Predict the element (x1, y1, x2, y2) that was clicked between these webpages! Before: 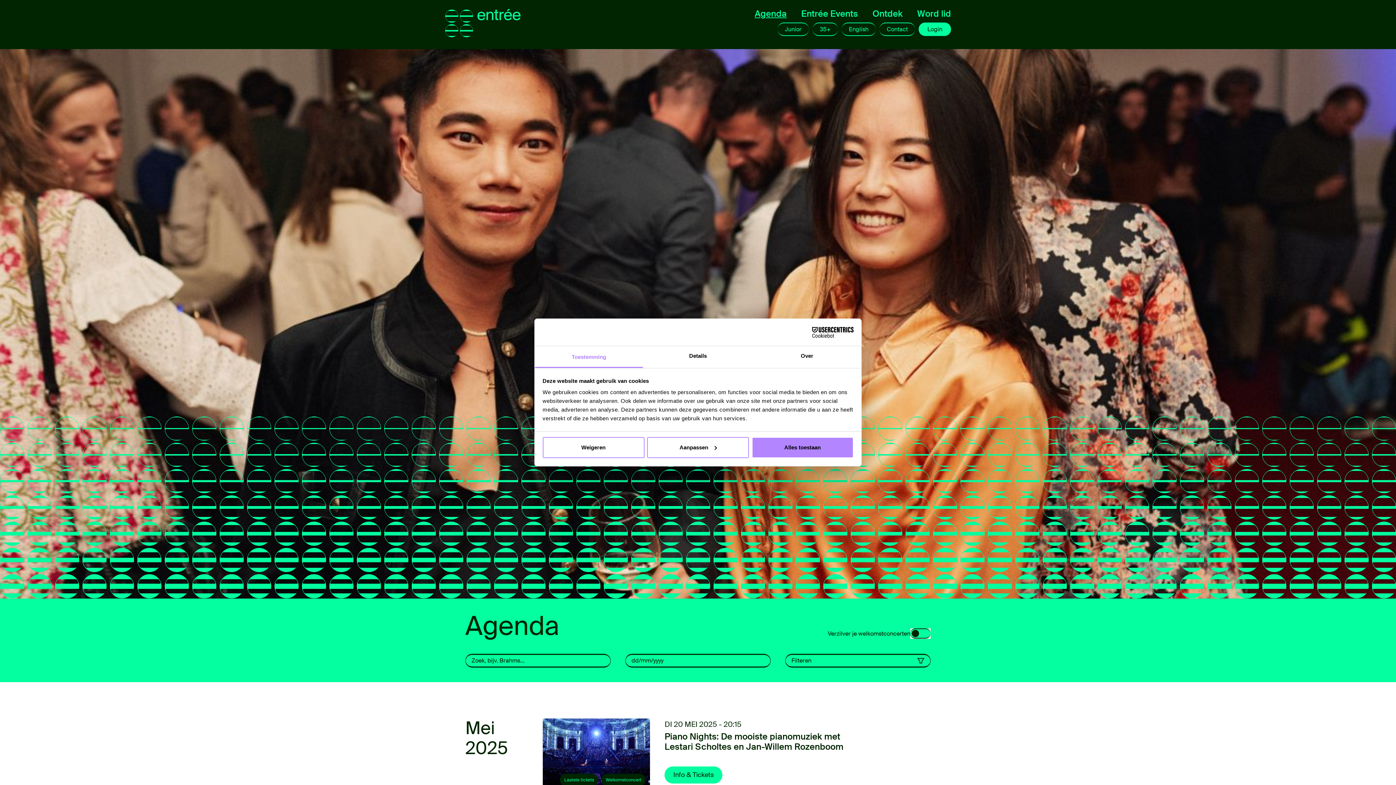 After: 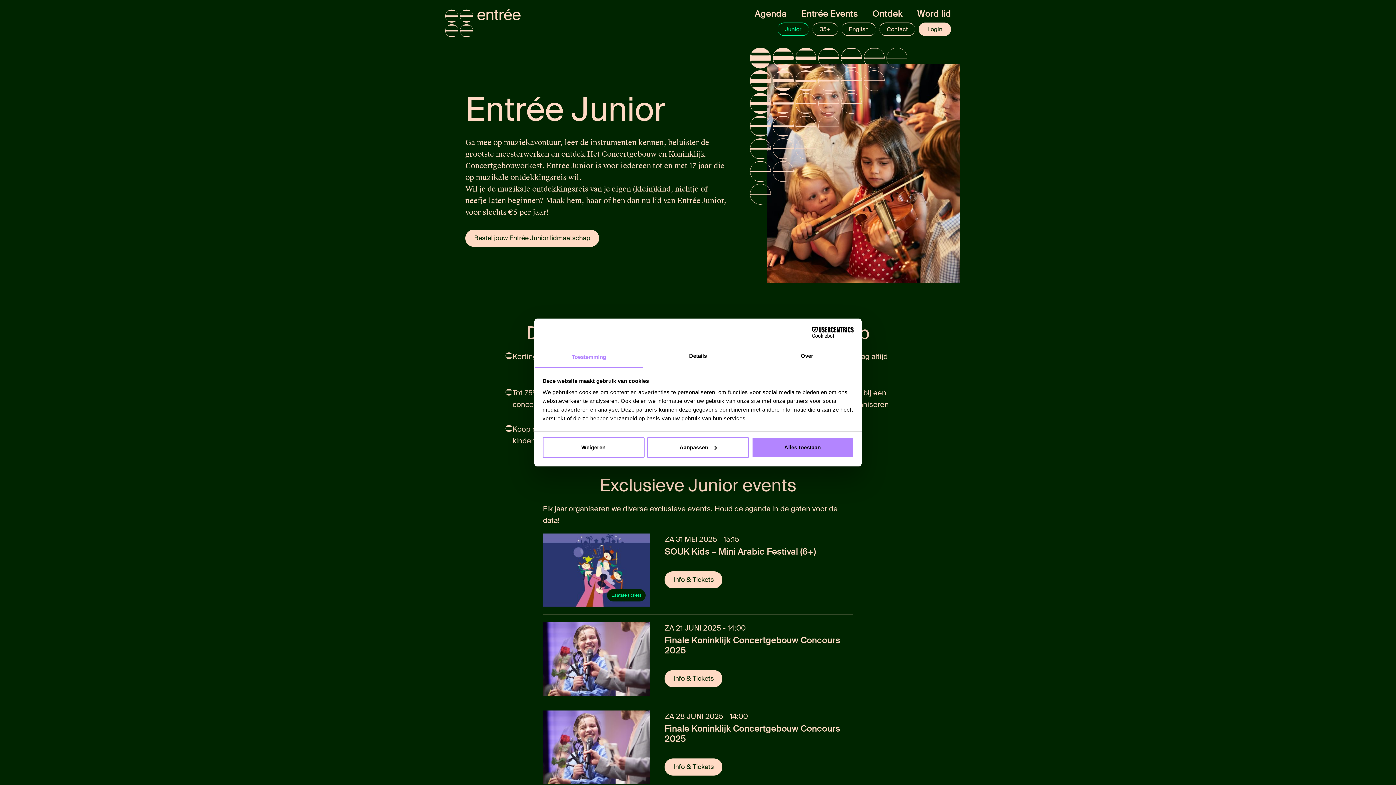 Action: bbox: (777, 22, 809, 36) label: Junior